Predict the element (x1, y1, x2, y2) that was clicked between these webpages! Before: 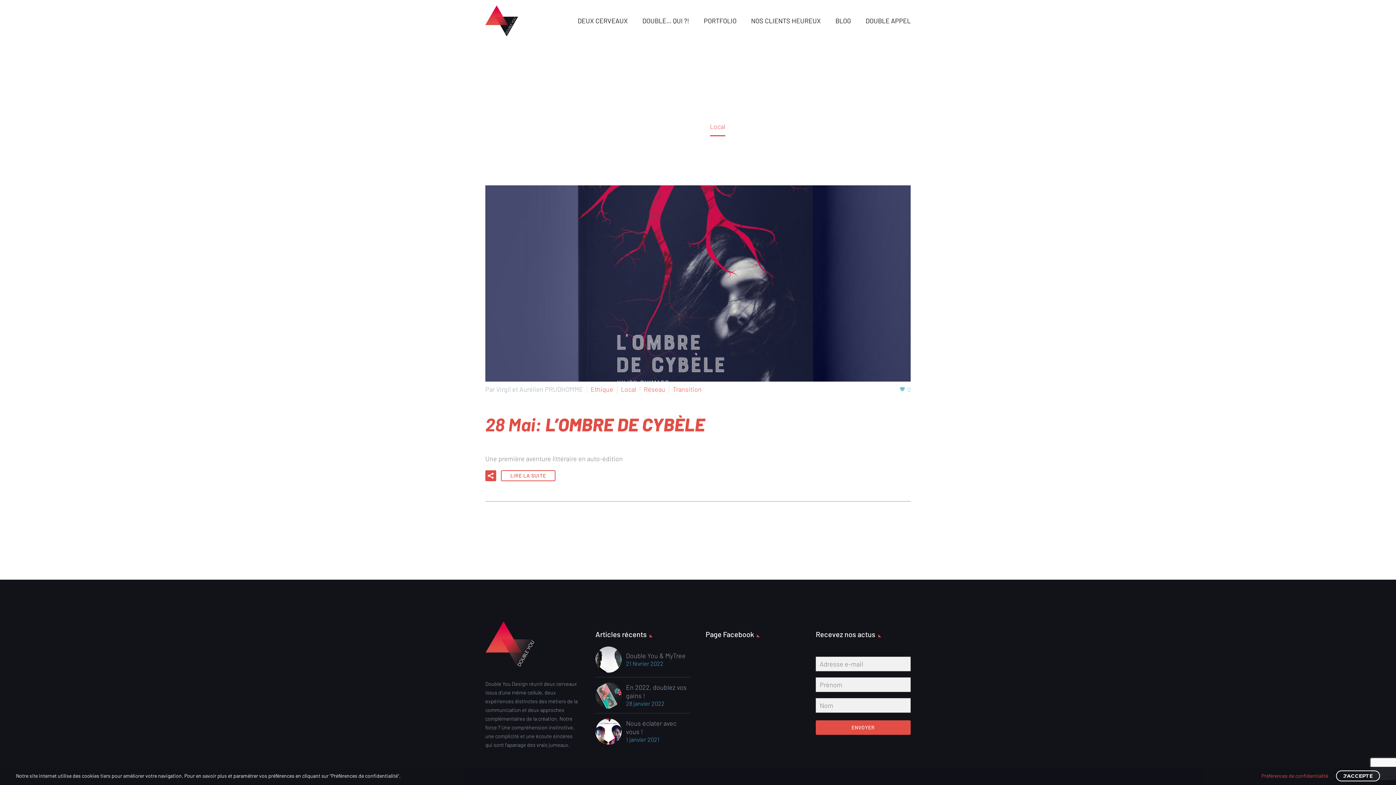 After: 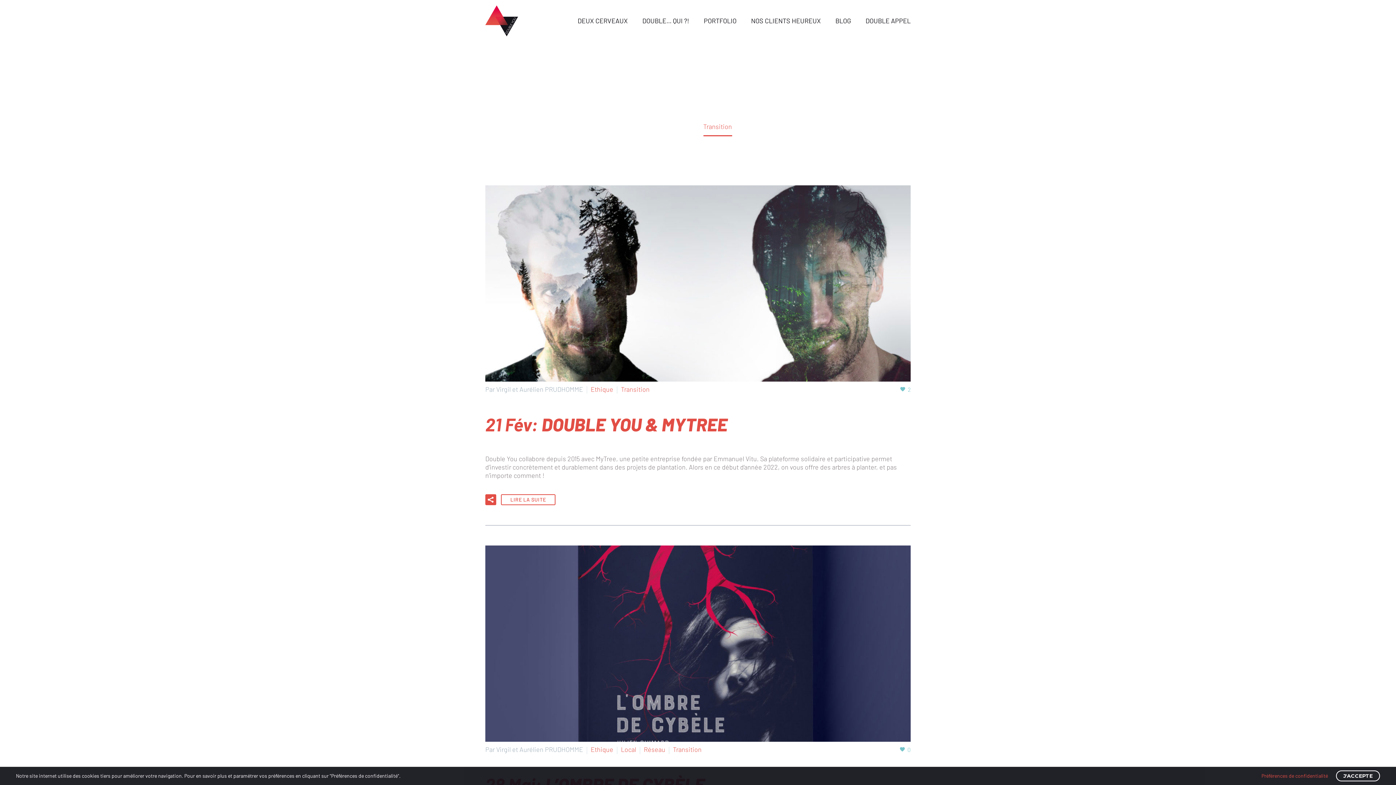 Action: label: Transition bbox: (673, 385, 701, 393)